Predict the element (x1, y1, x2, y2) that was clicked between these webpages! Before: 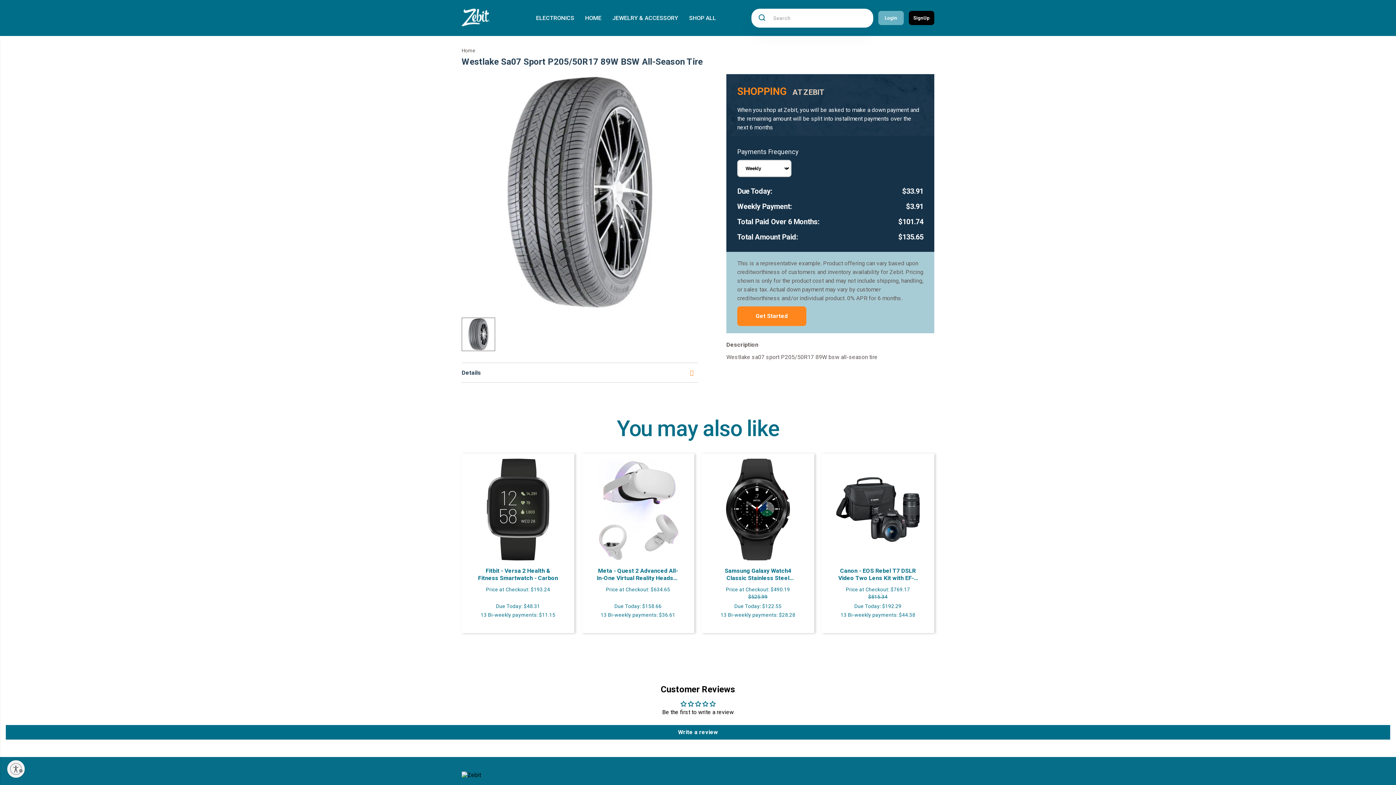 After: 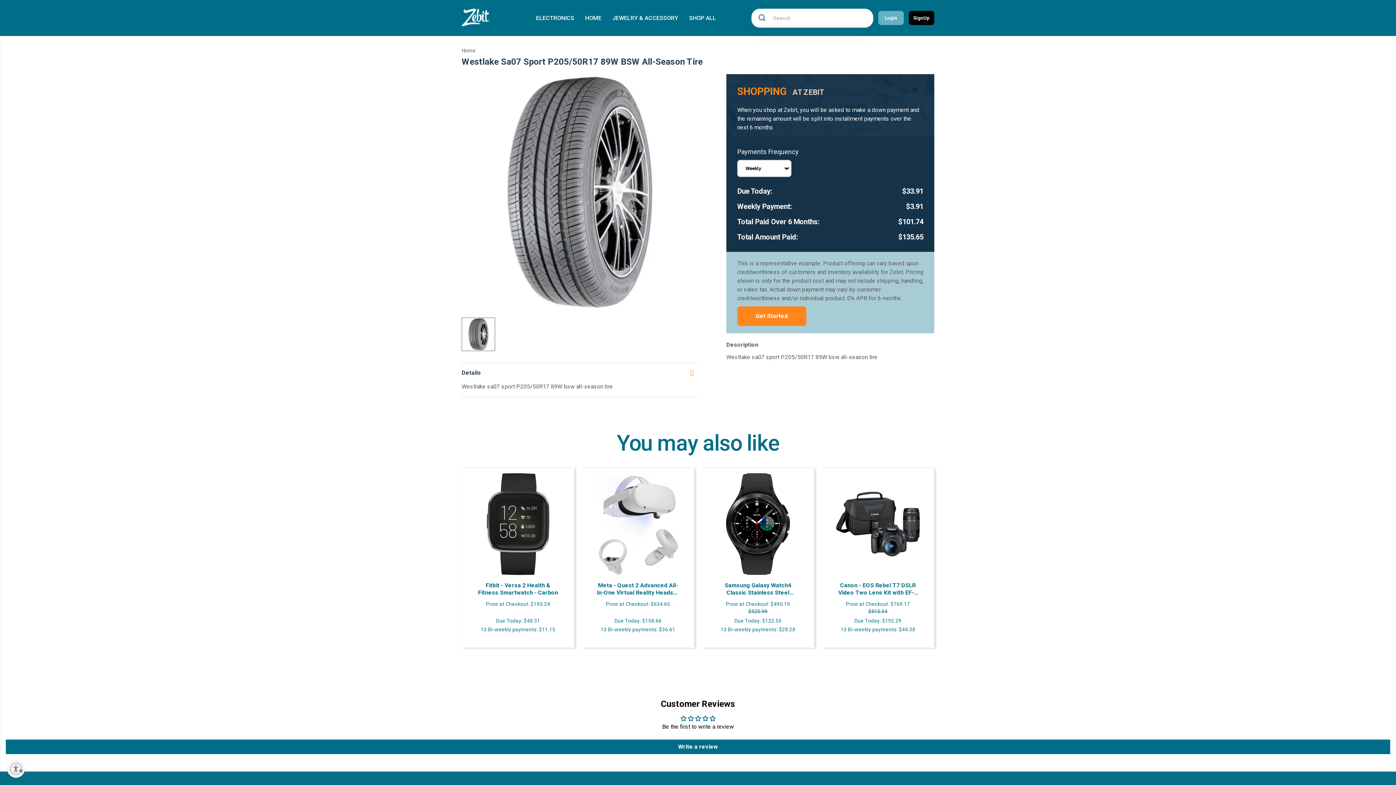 Action: label: Details bbox: (461, 363, 698, 382)